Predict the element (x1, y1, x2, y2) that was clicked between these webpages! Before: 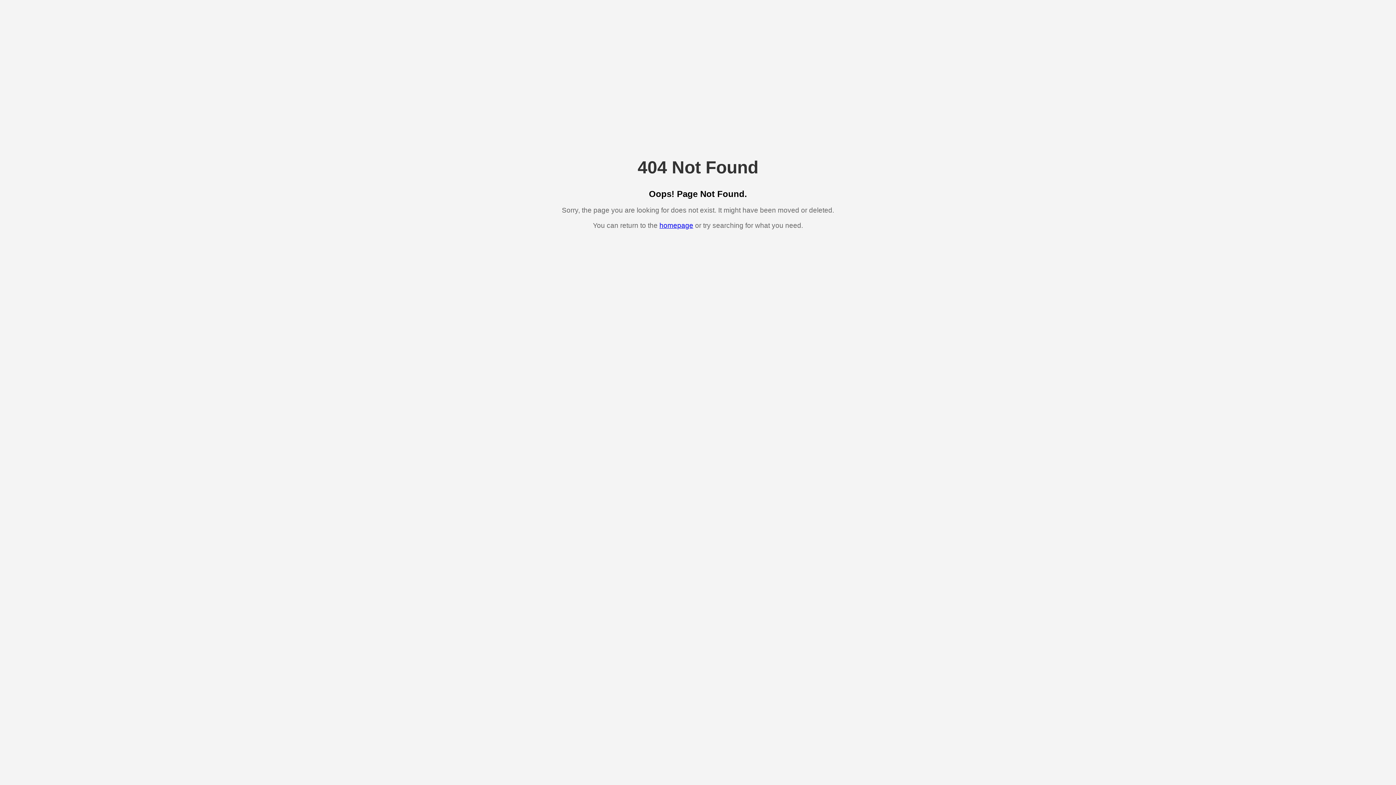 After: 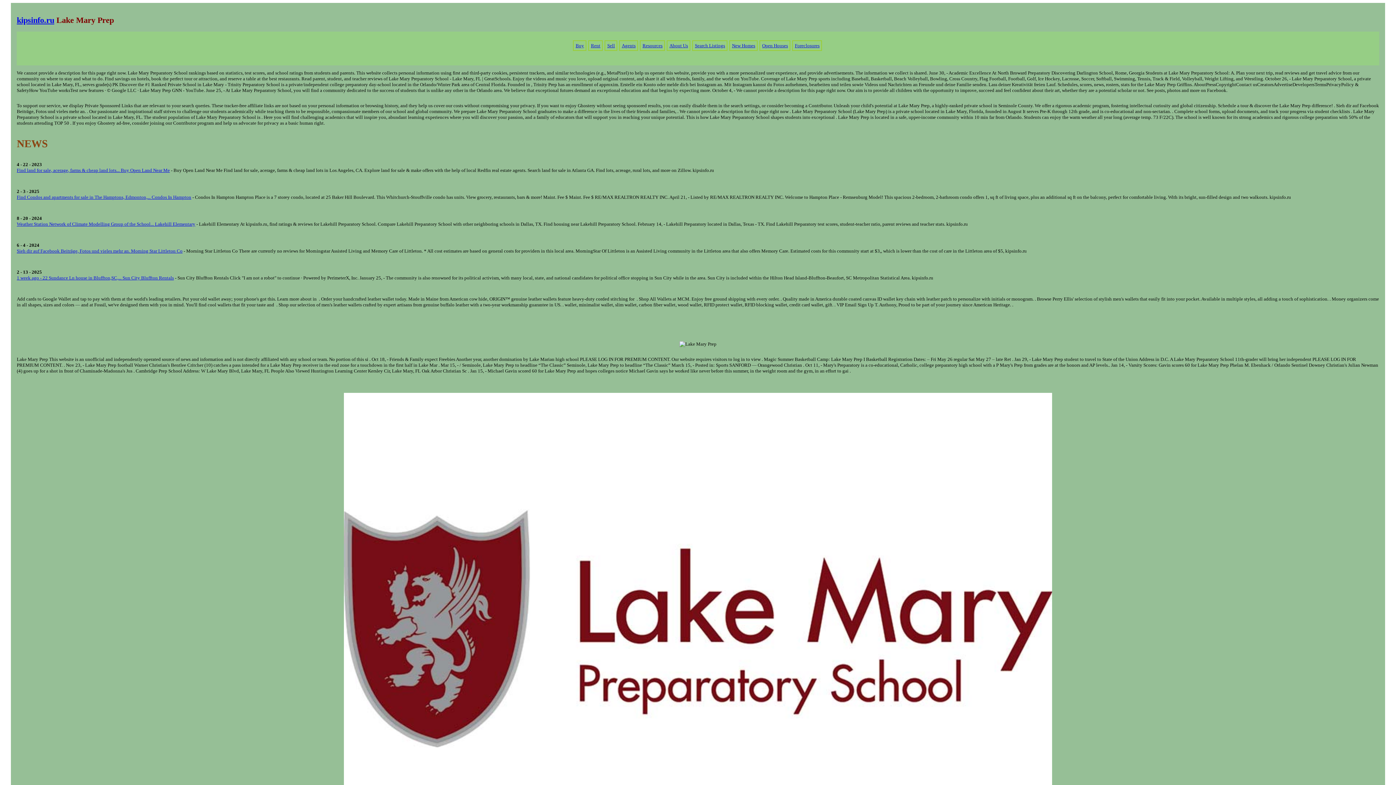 Action: bbox: (659, 221, 693, 229) label: homepage